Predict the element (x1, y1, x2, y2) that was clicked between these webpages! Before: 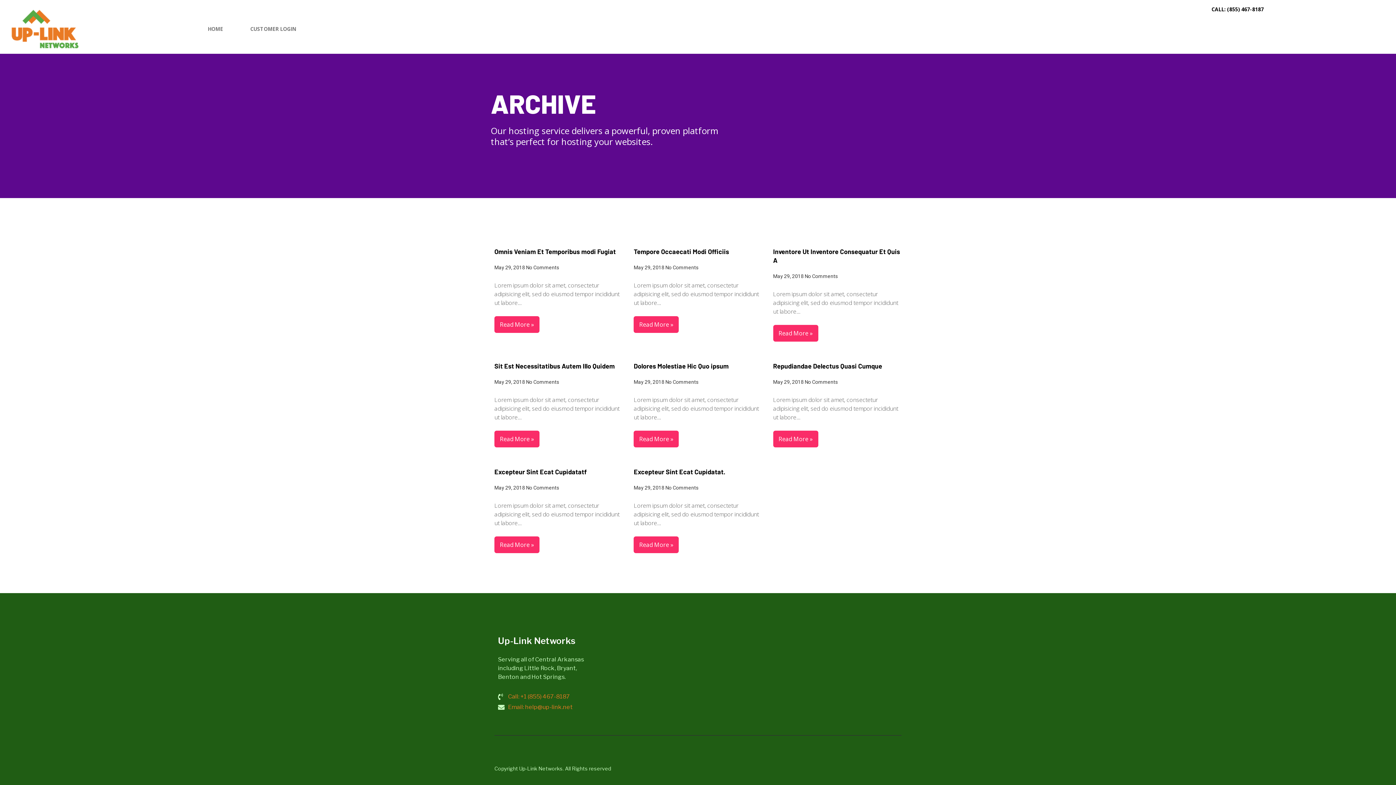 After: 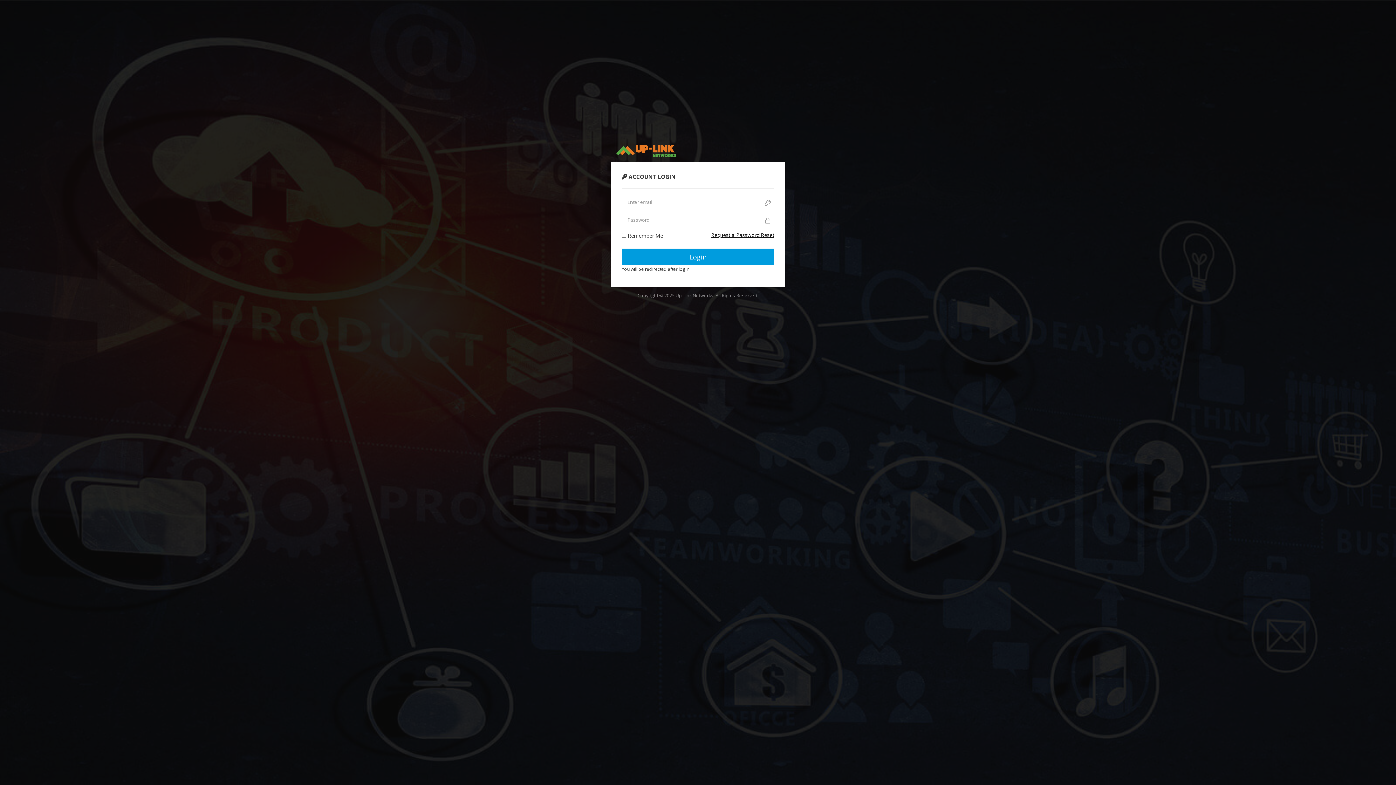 Action: bbox: (232, 9, 305, 32) label: CUSTOMER LOGIN